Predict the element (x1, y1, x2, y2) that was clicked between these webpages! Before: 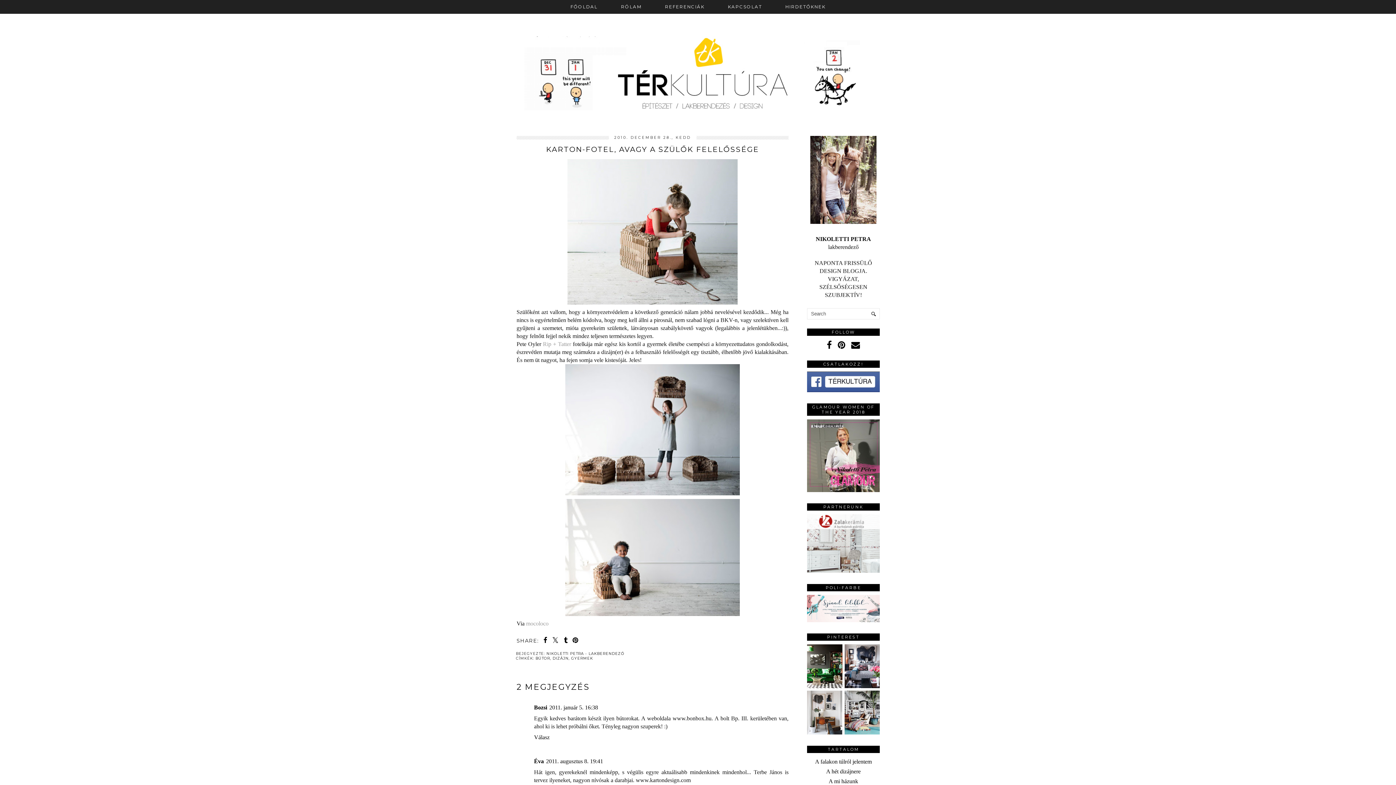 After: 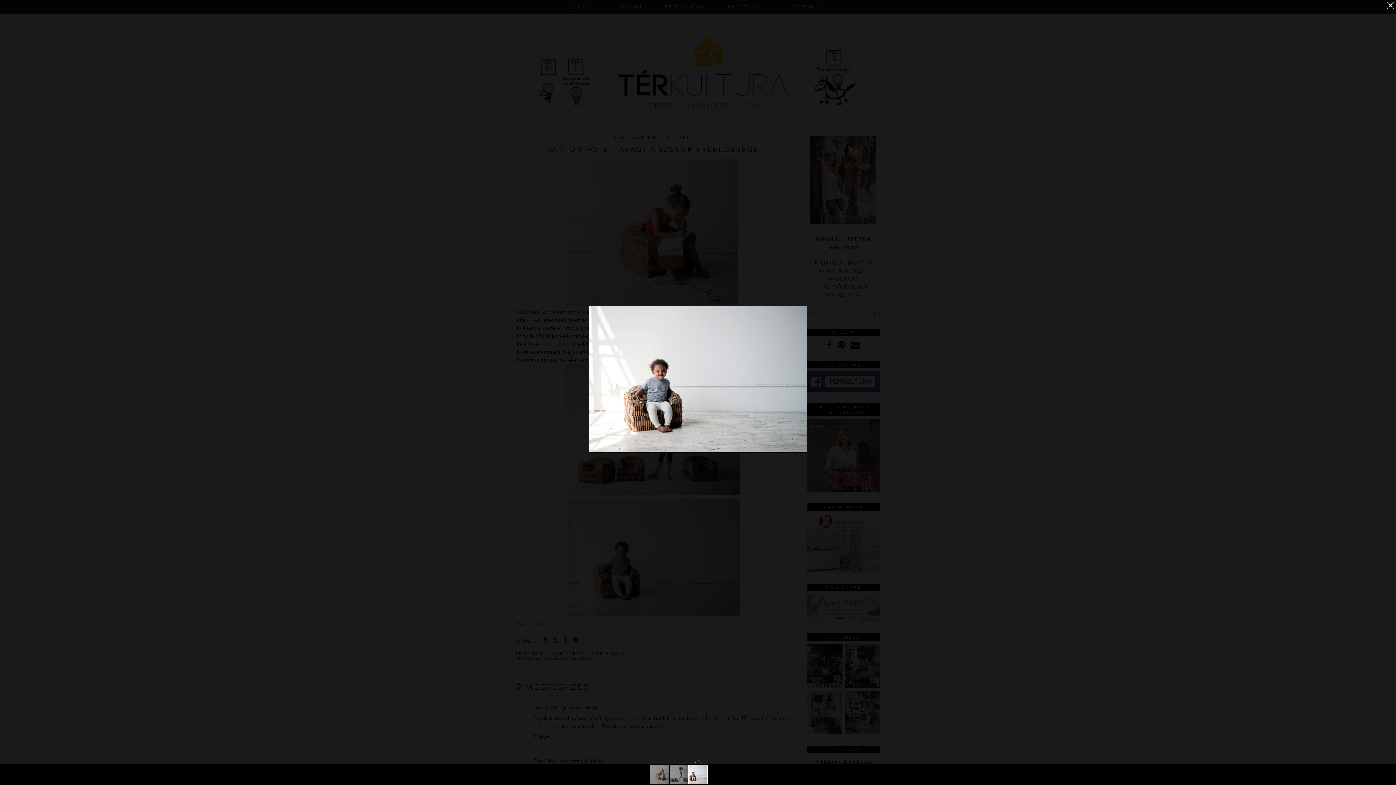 Action: bbox: (516, 499, 788, 616)